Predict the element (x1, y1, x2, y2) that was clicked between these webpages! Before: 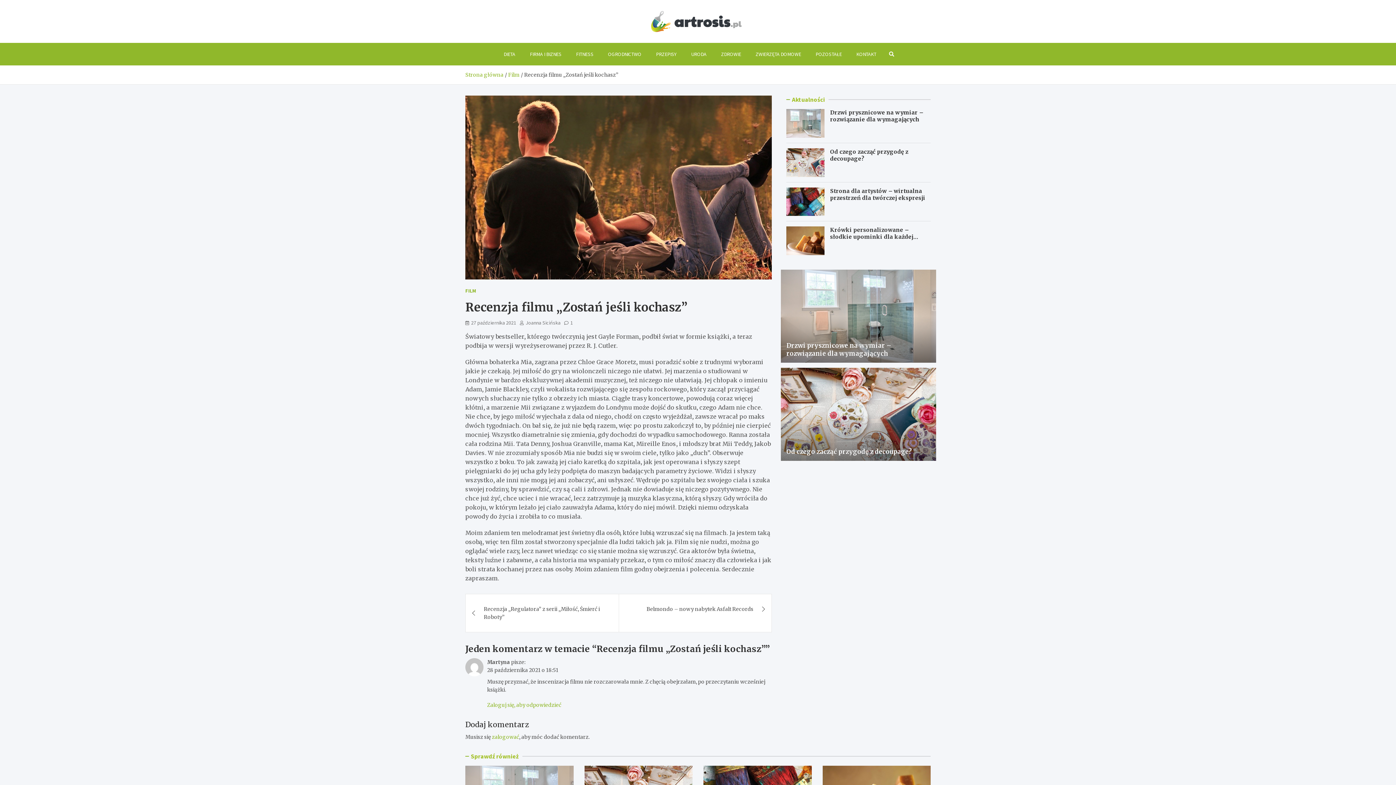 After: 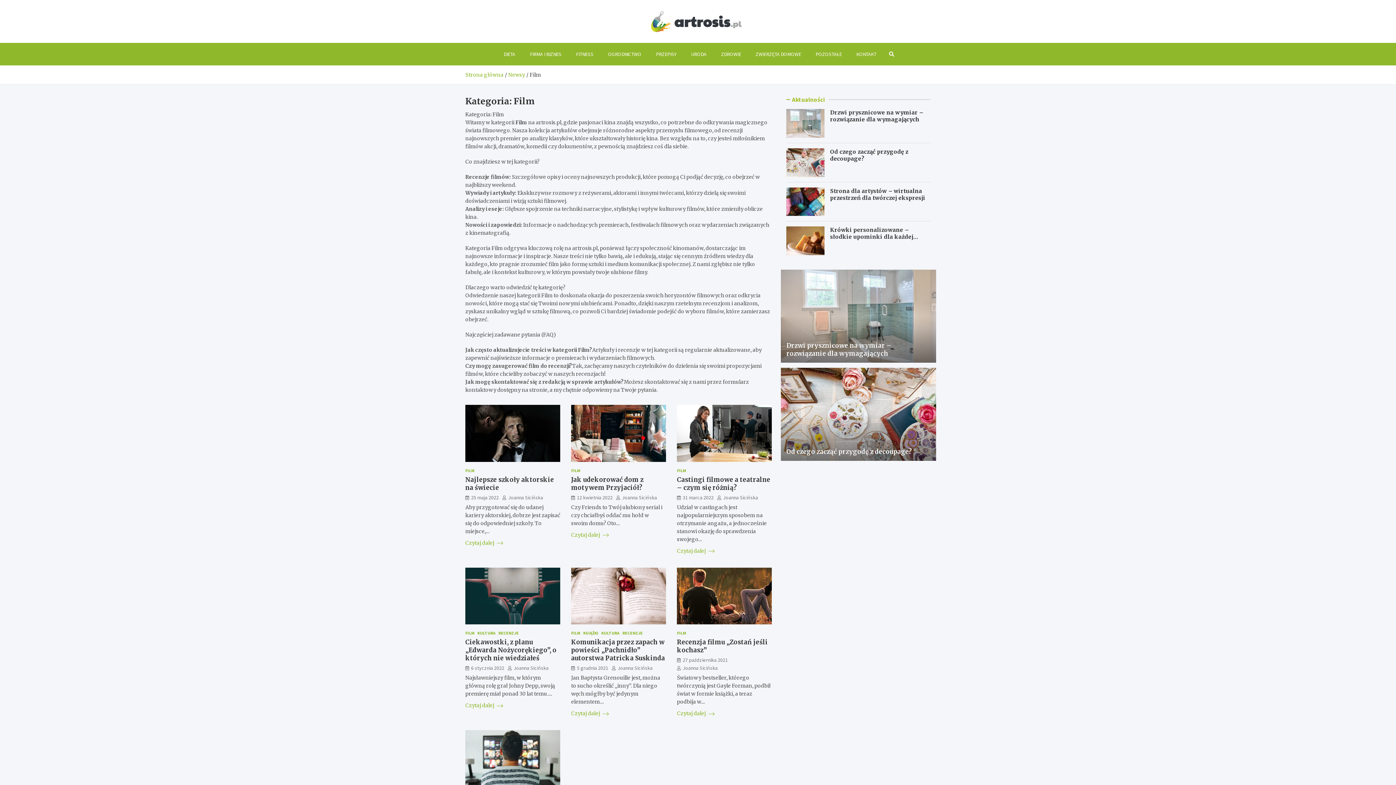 Action: bbox: (465, 286, 476, 294) label: FILM